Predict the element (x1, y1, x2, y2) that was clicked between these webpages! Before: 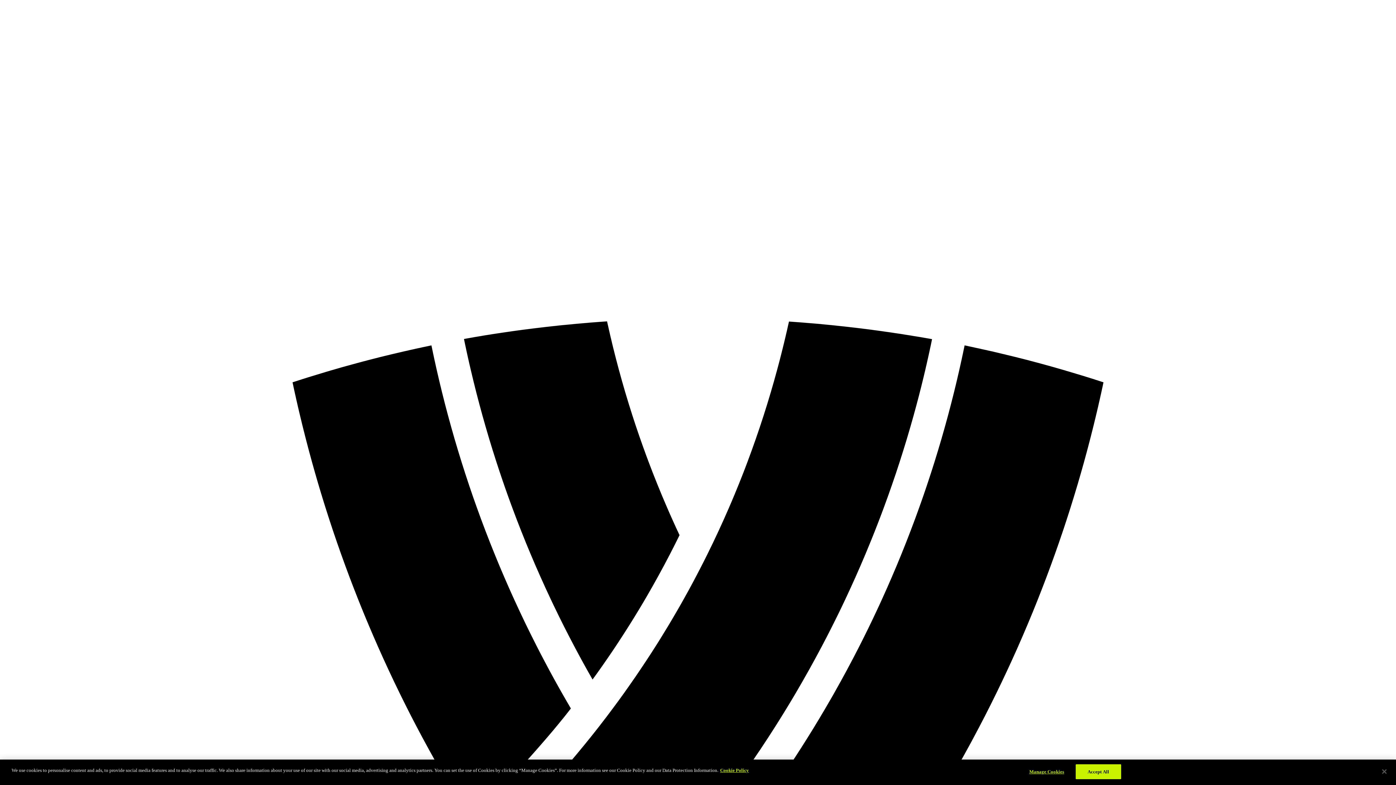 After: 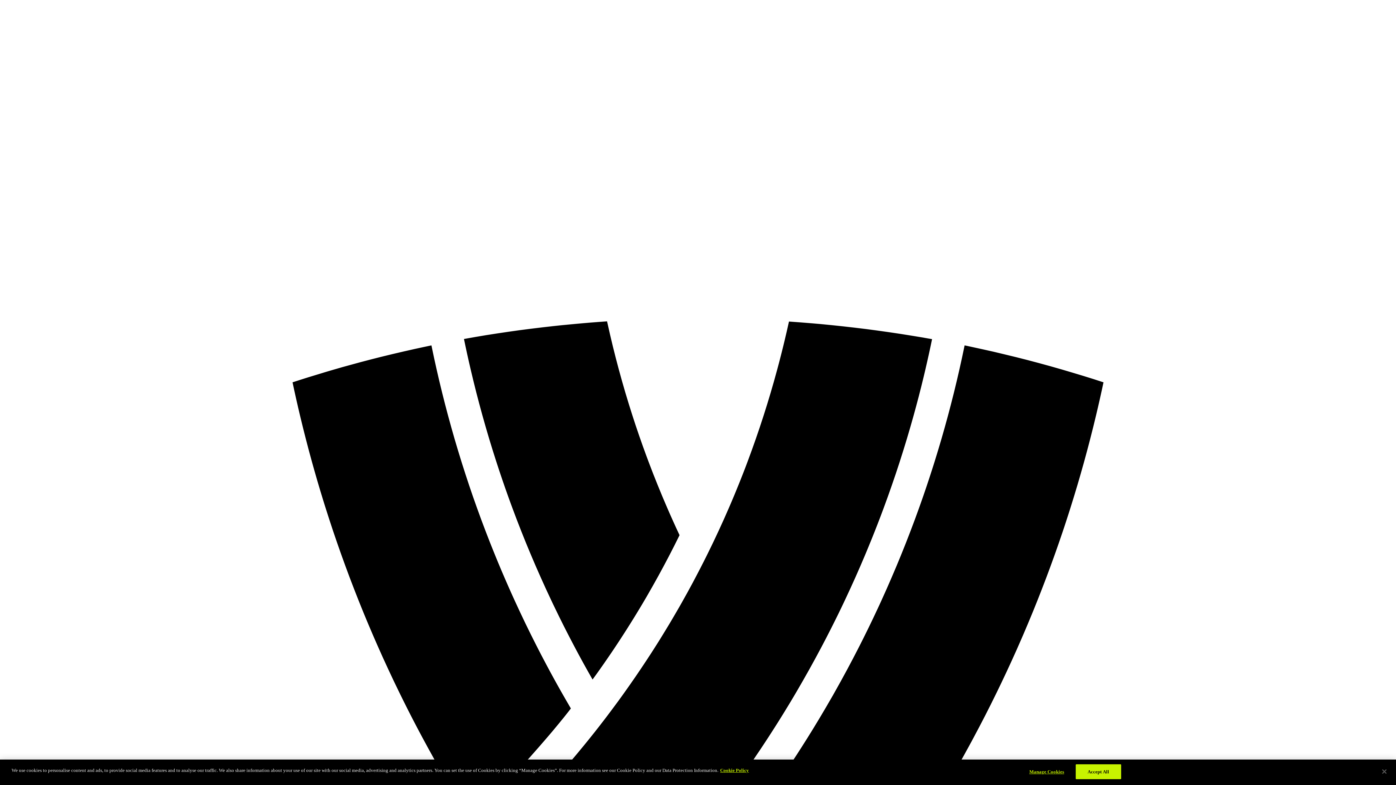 Action: bbox: (720, 768, 749, 773) label: Cookie Policy